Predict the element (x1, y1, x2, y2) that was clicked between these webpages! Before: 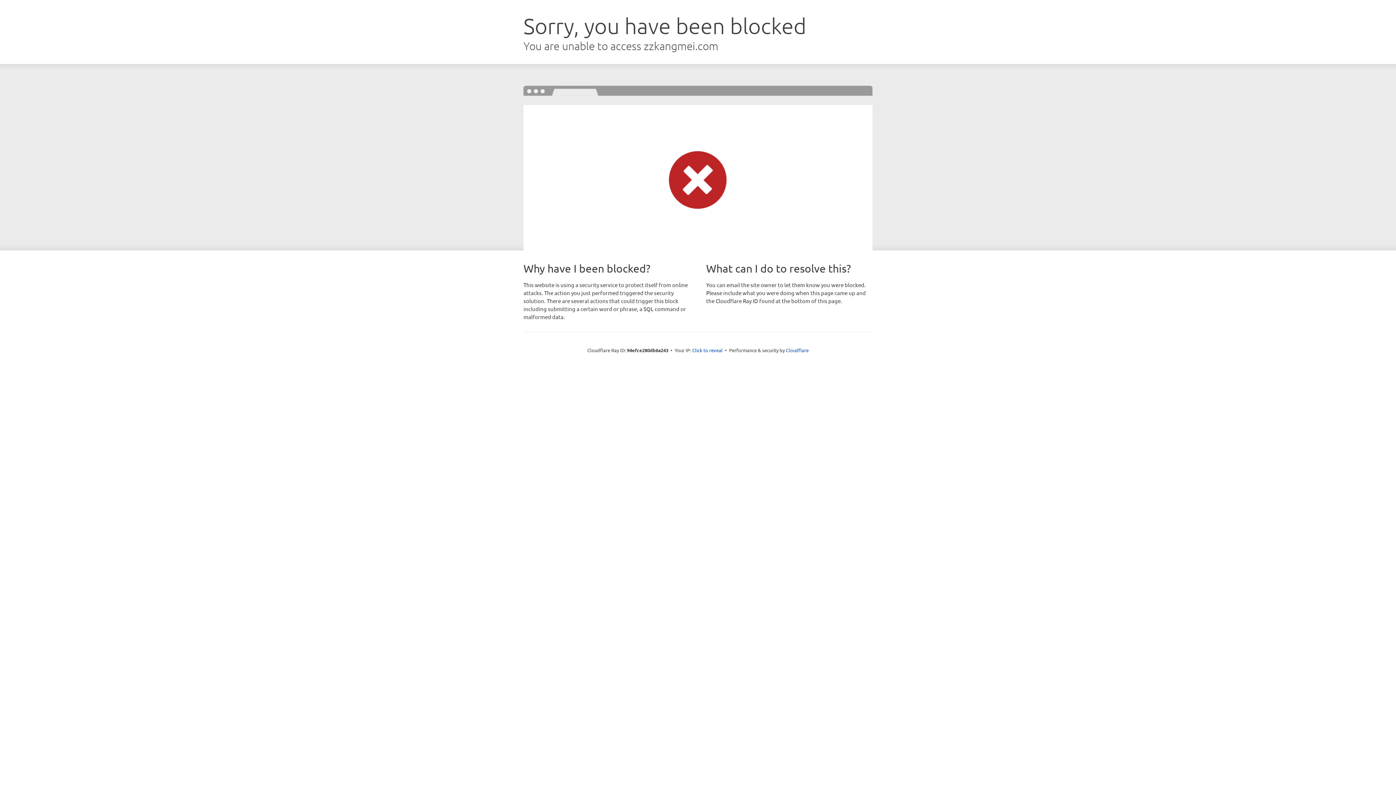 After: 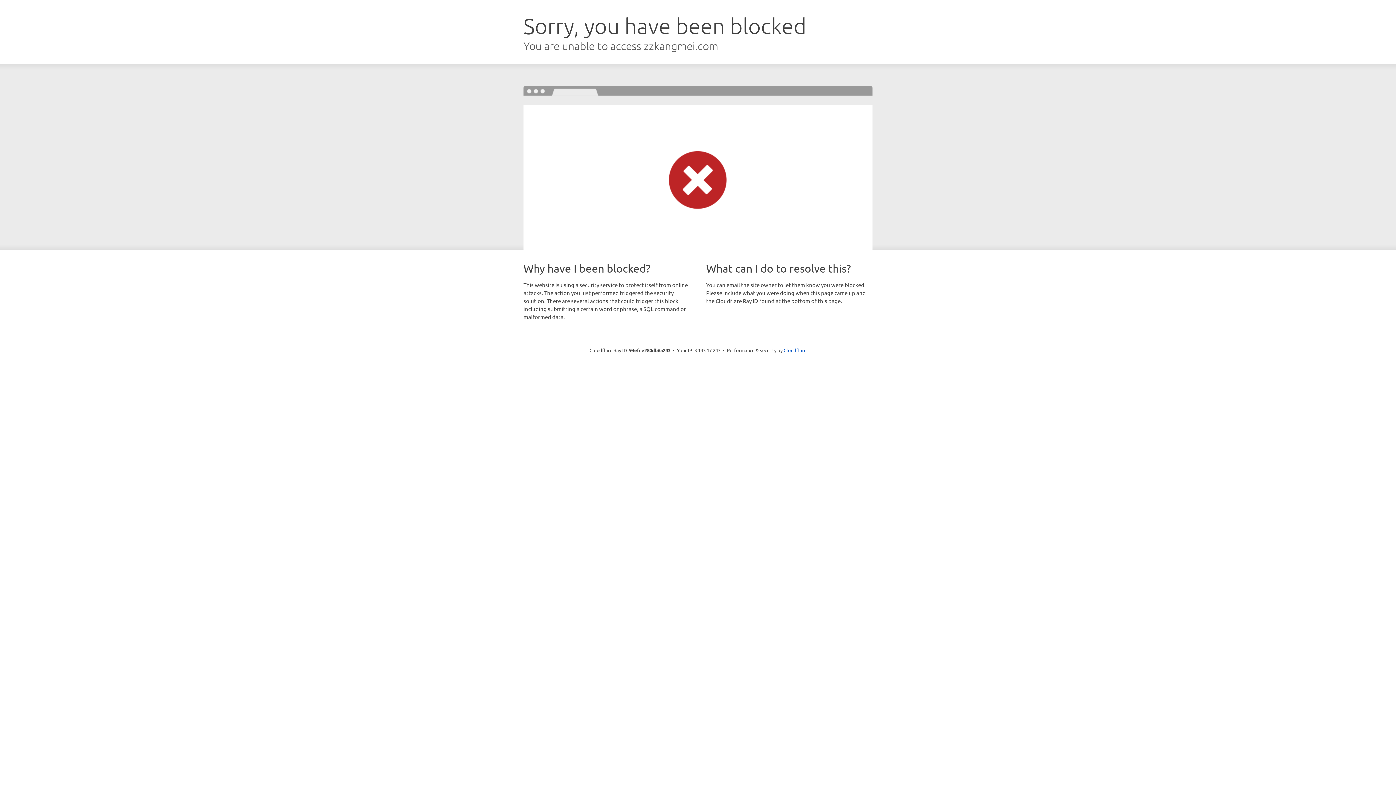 Action: label: Click to reveal bbox: (692, 346, 722, 353)